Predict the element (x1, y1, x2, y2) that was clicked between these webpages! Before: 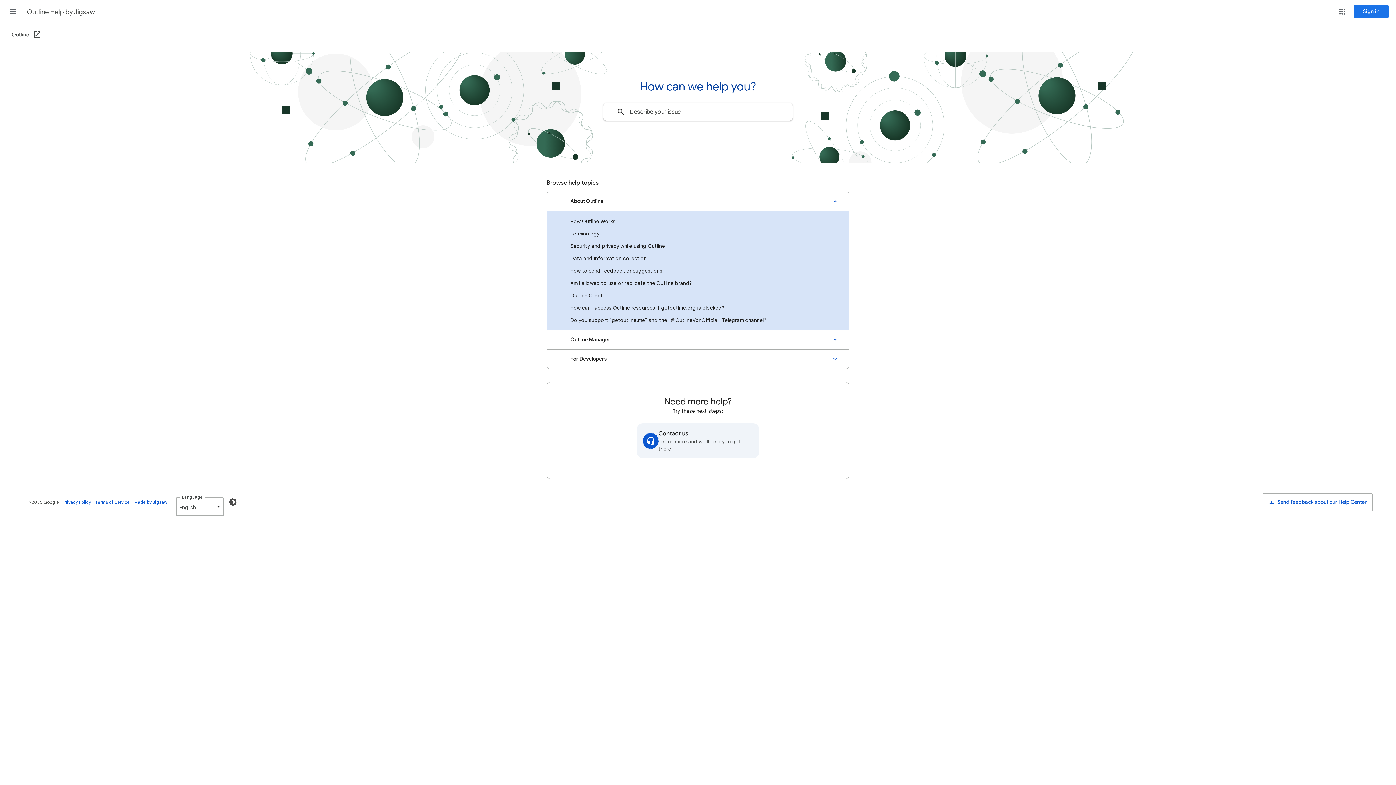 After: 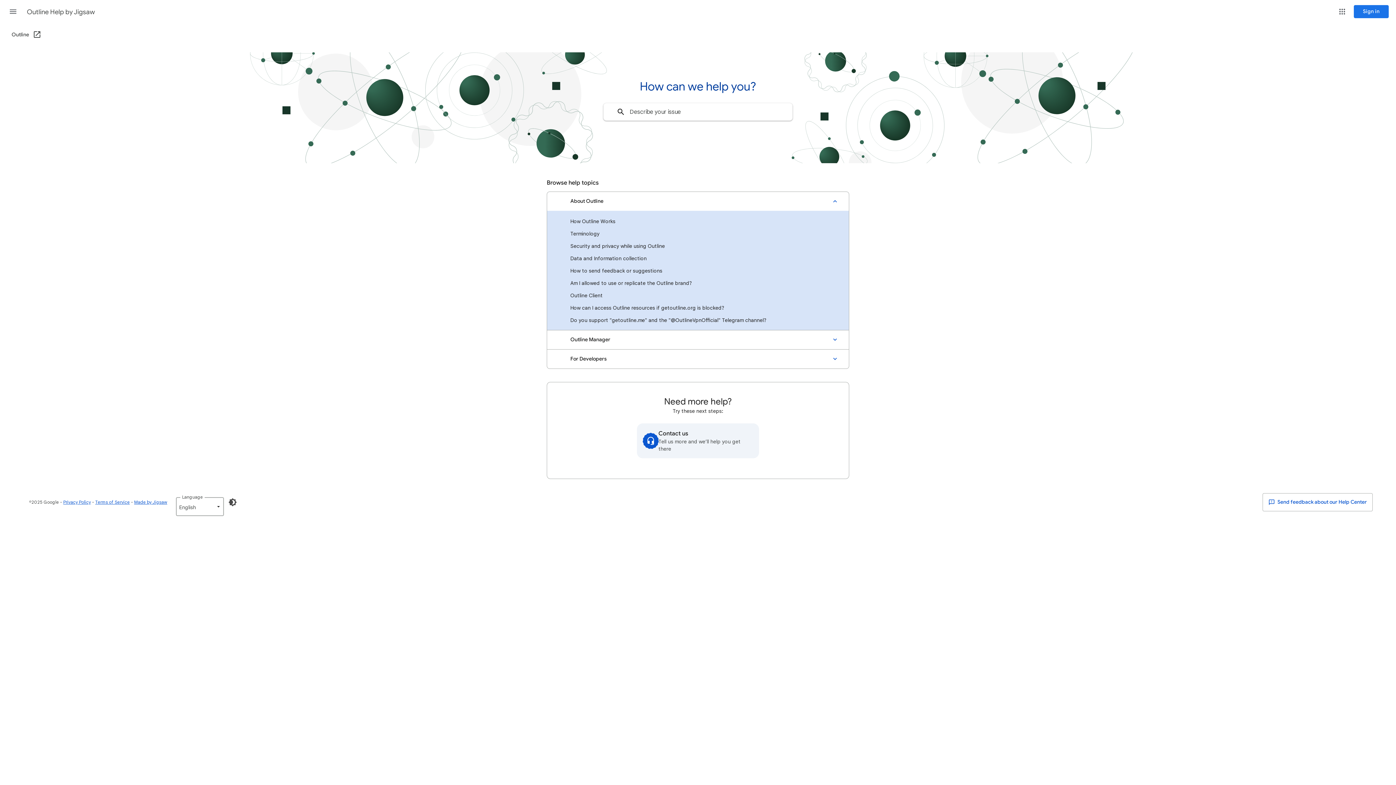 Action: label: Outline (Open in a new window) bbox: (11, 26, 41, 43)